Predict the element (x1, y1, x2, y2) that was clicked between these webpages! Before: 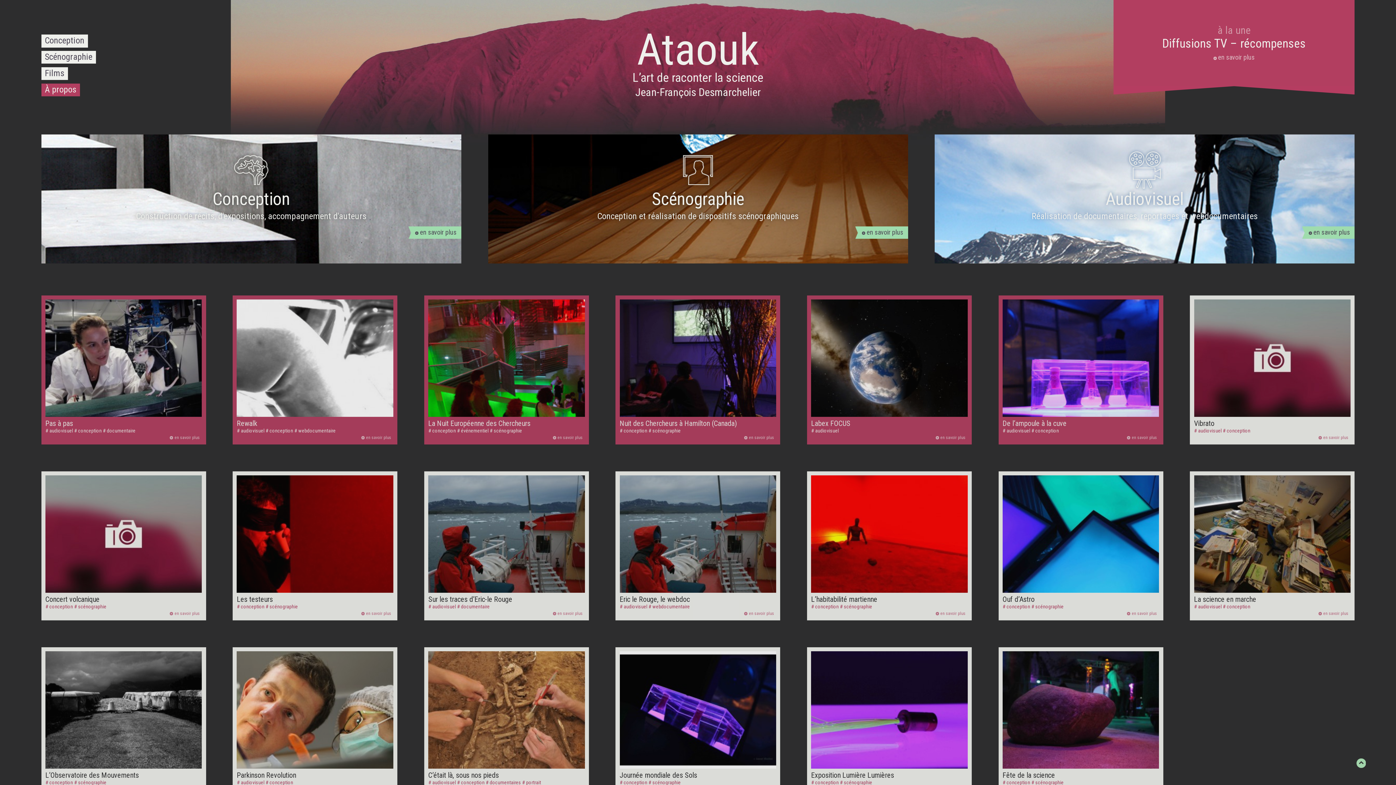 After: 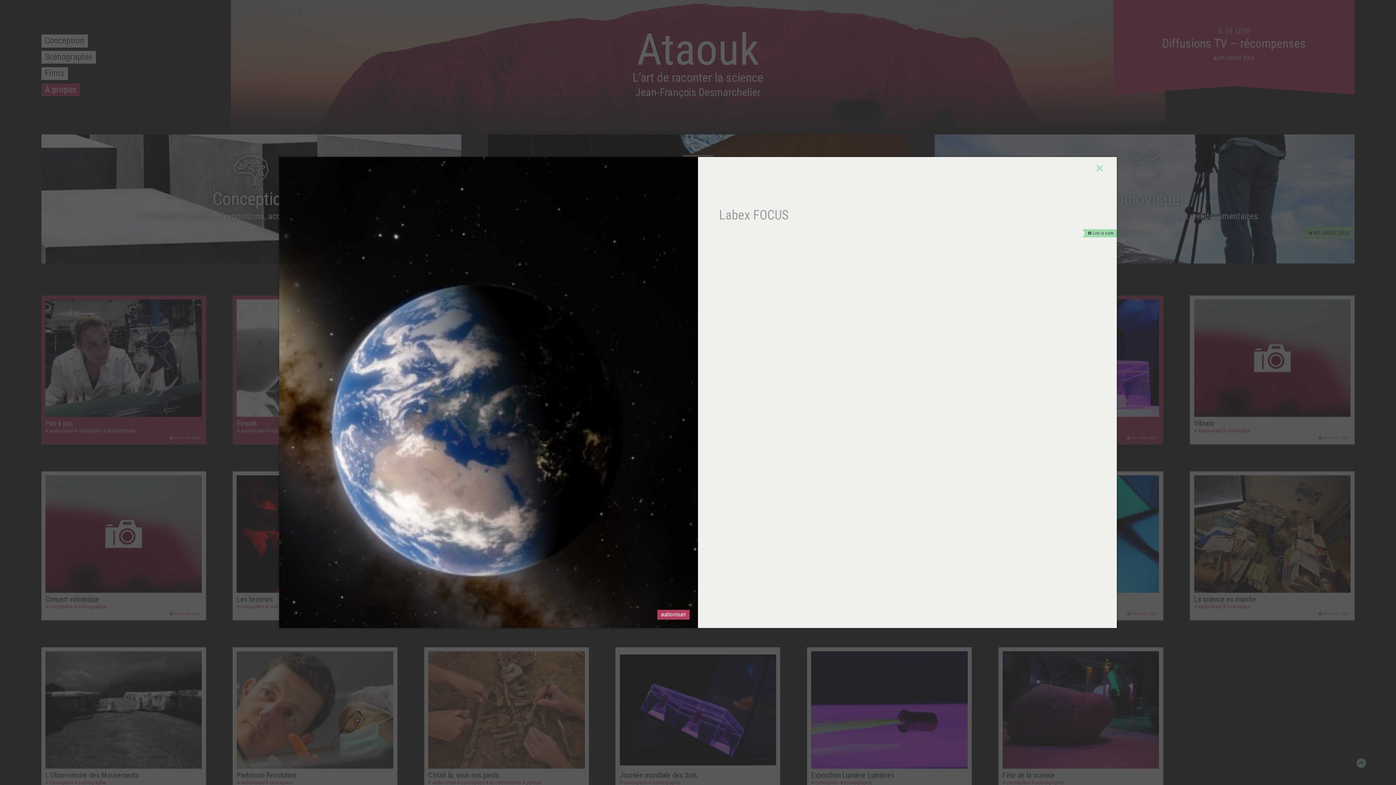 Action: bbox: (933, 435, 967, 440) label: en savoir plus